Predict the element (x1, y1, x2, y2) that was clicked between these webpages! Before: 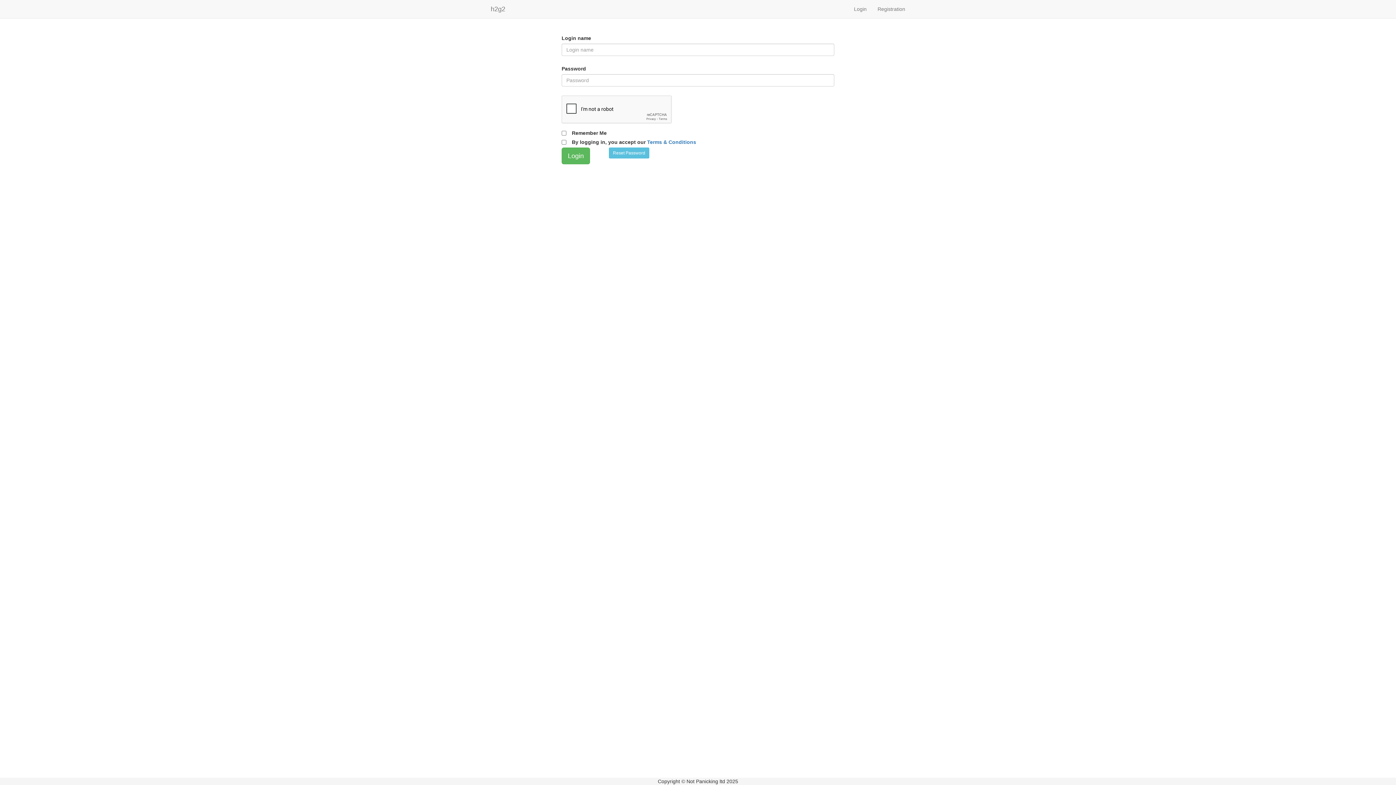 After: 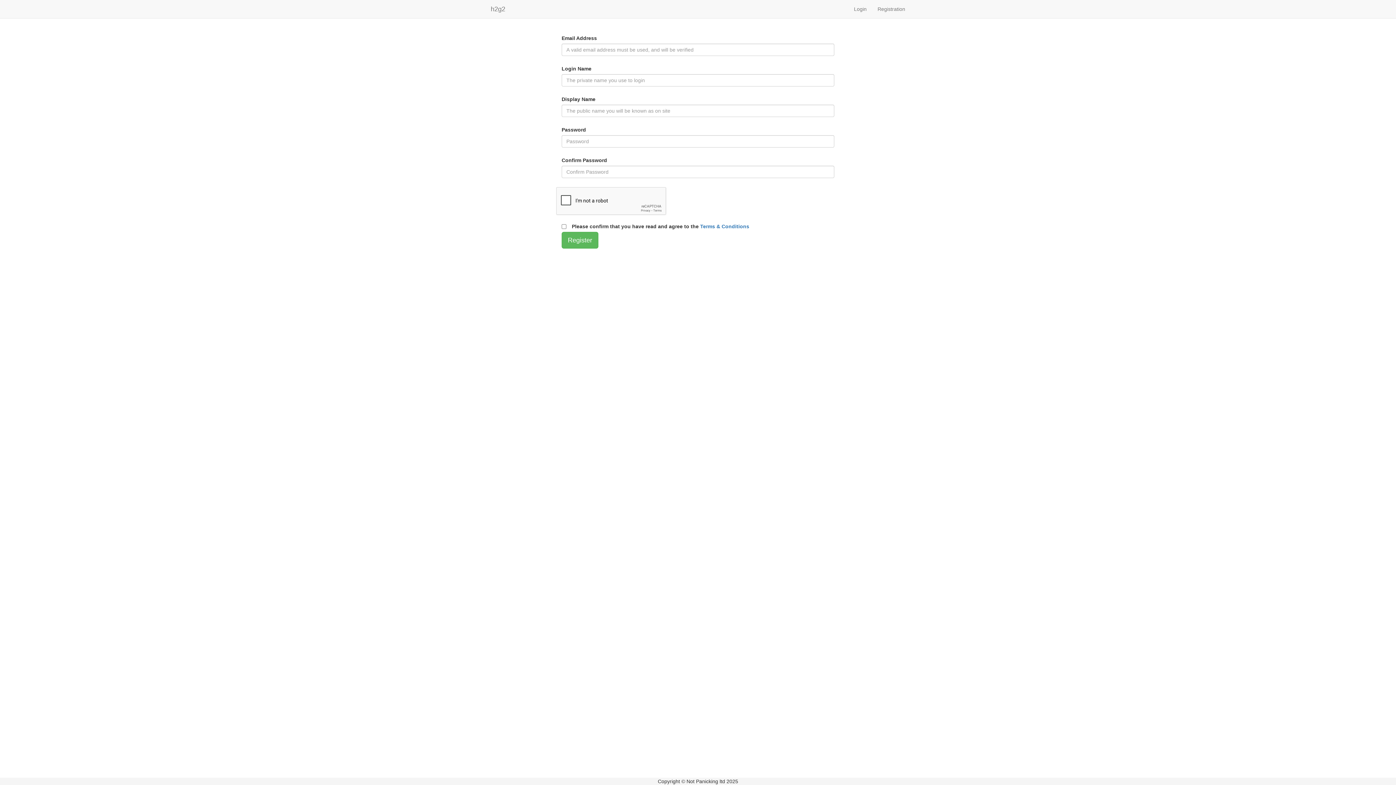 Action: bbox: (872, 0, 910, 18) label: Registration